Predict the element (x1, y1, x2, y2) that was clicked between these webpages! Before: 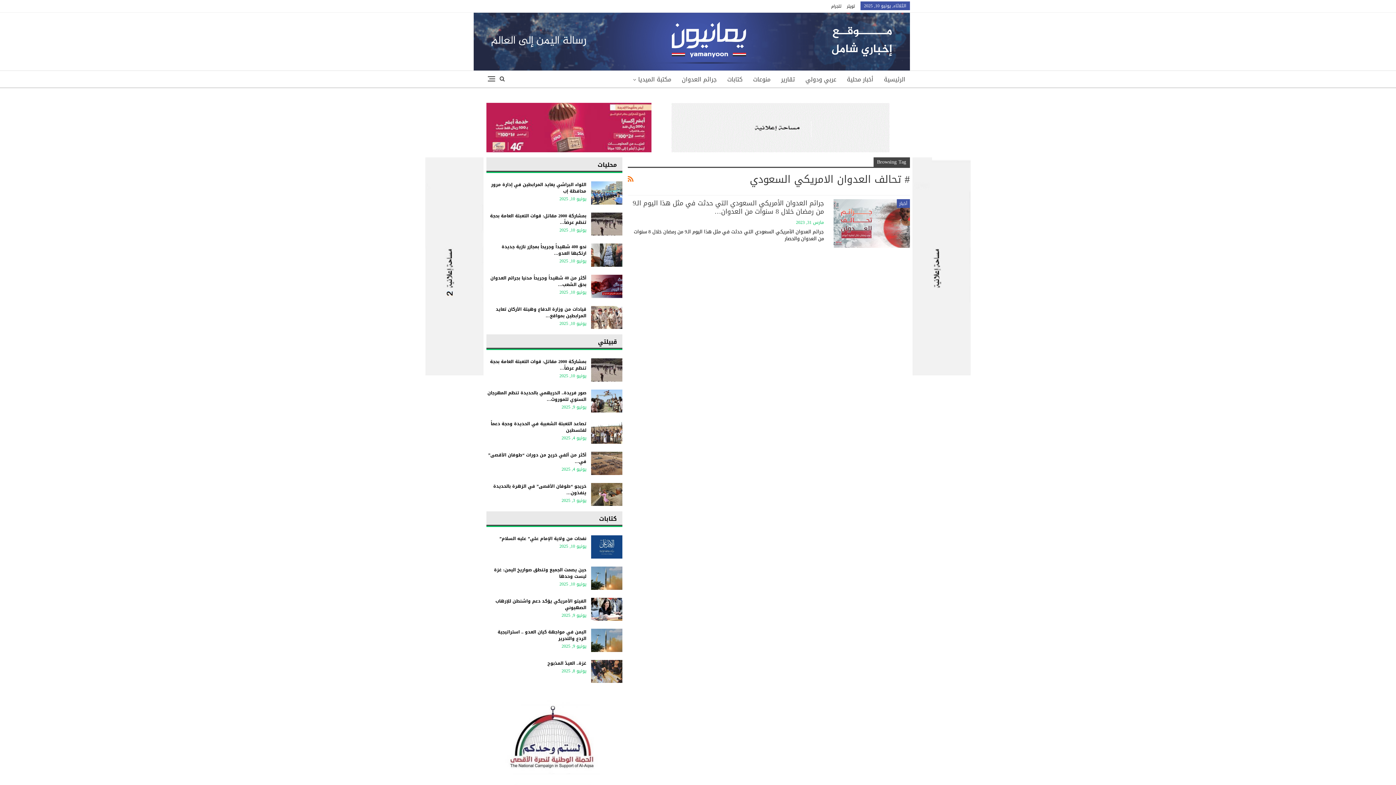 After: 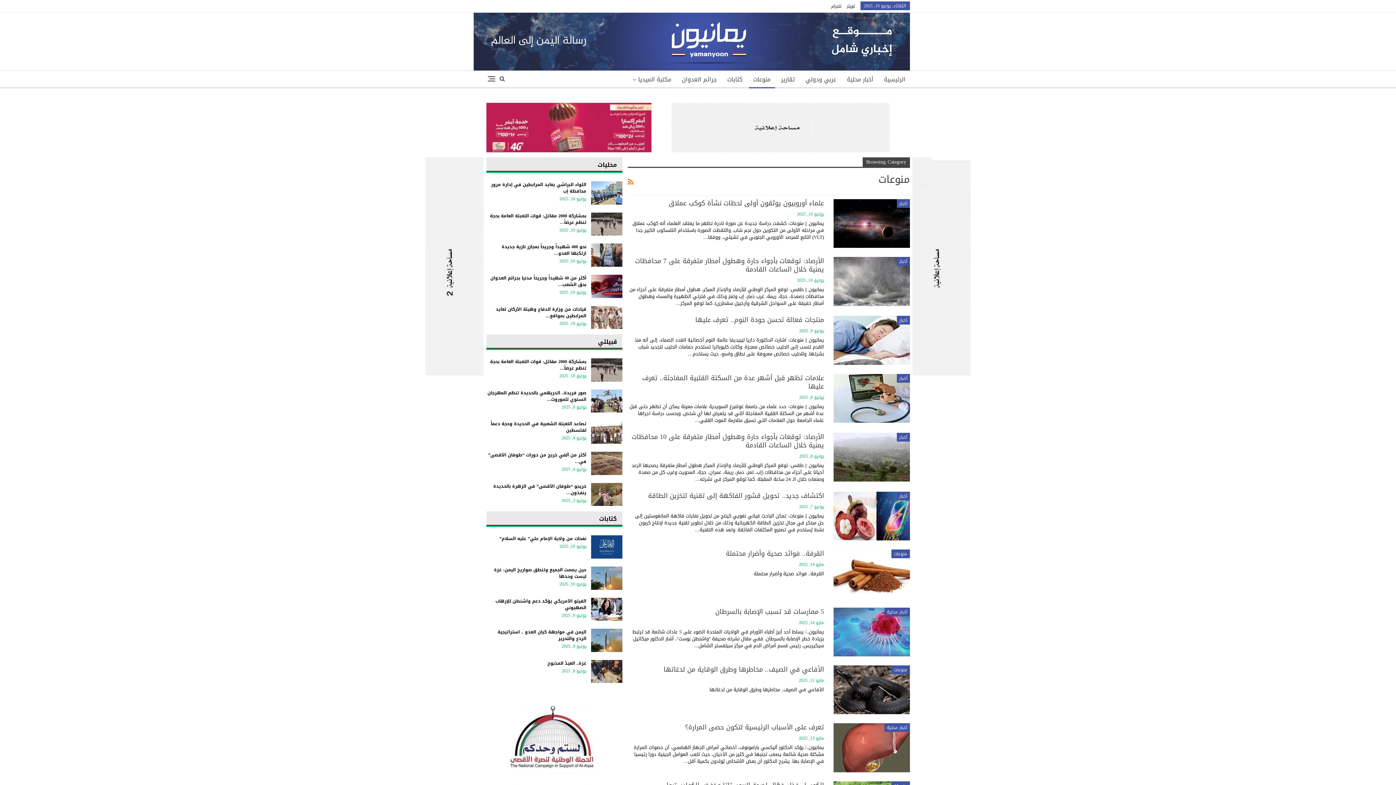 Action: label: منوعات bbox: (748, 70, 775, 88)